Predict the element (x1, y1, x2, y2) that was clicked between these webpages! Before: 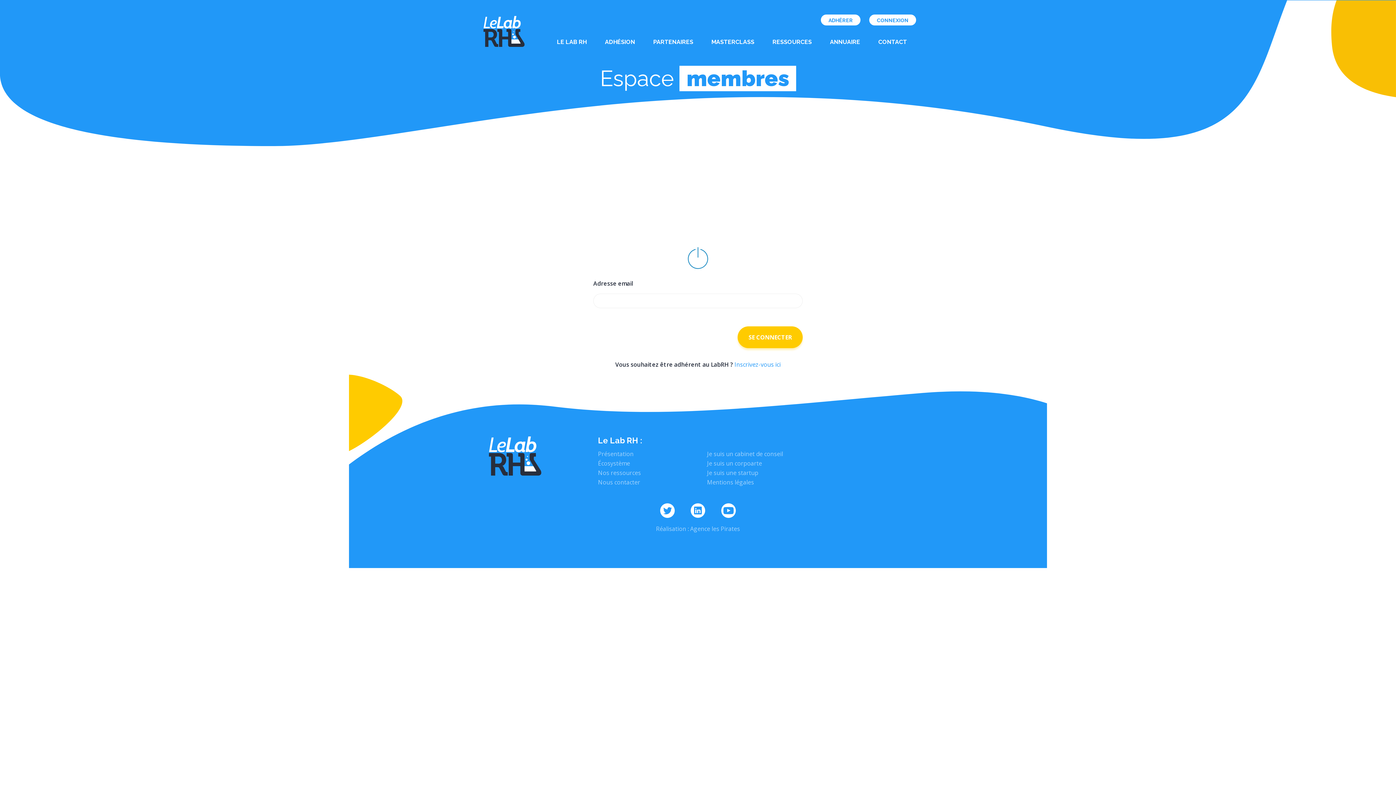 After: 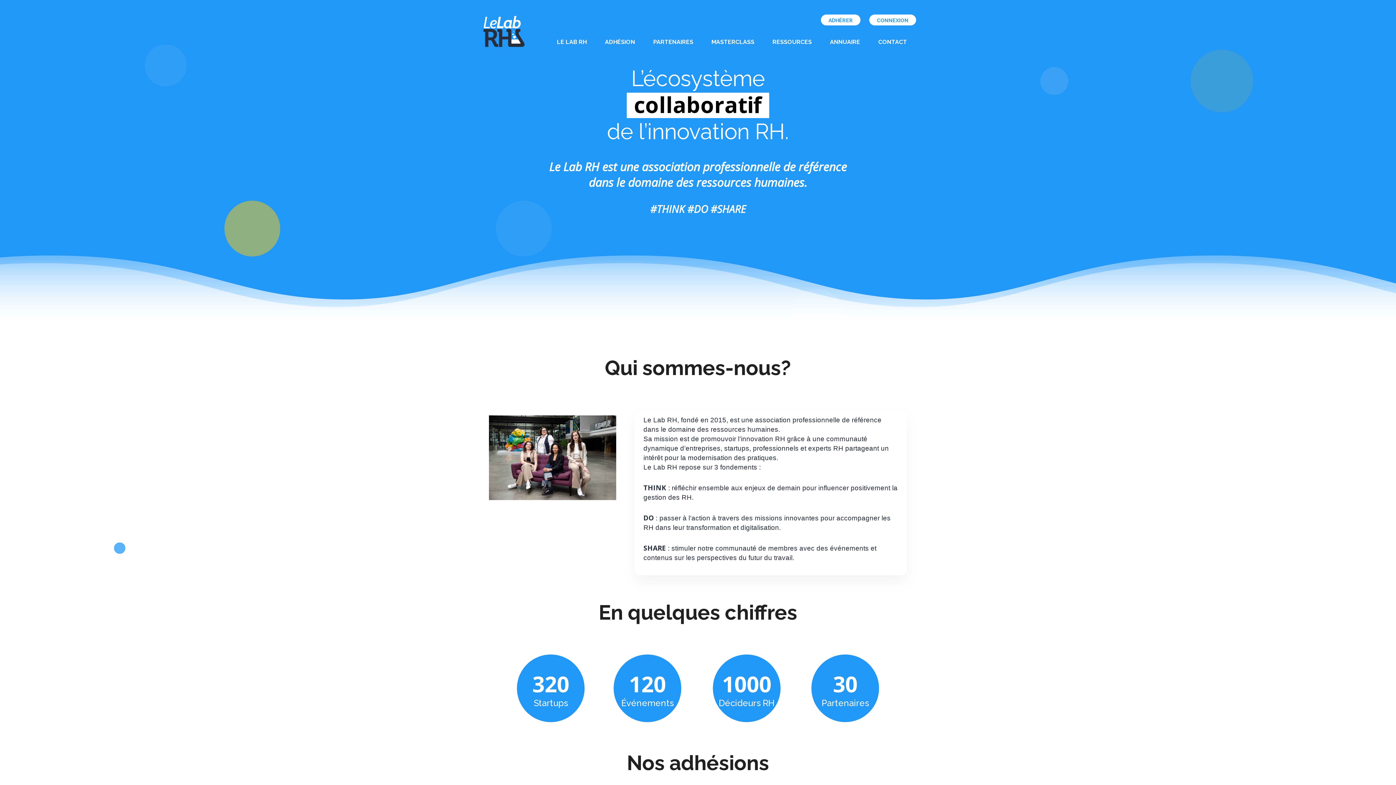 Action: bbox: (480, 5, 524, 48)